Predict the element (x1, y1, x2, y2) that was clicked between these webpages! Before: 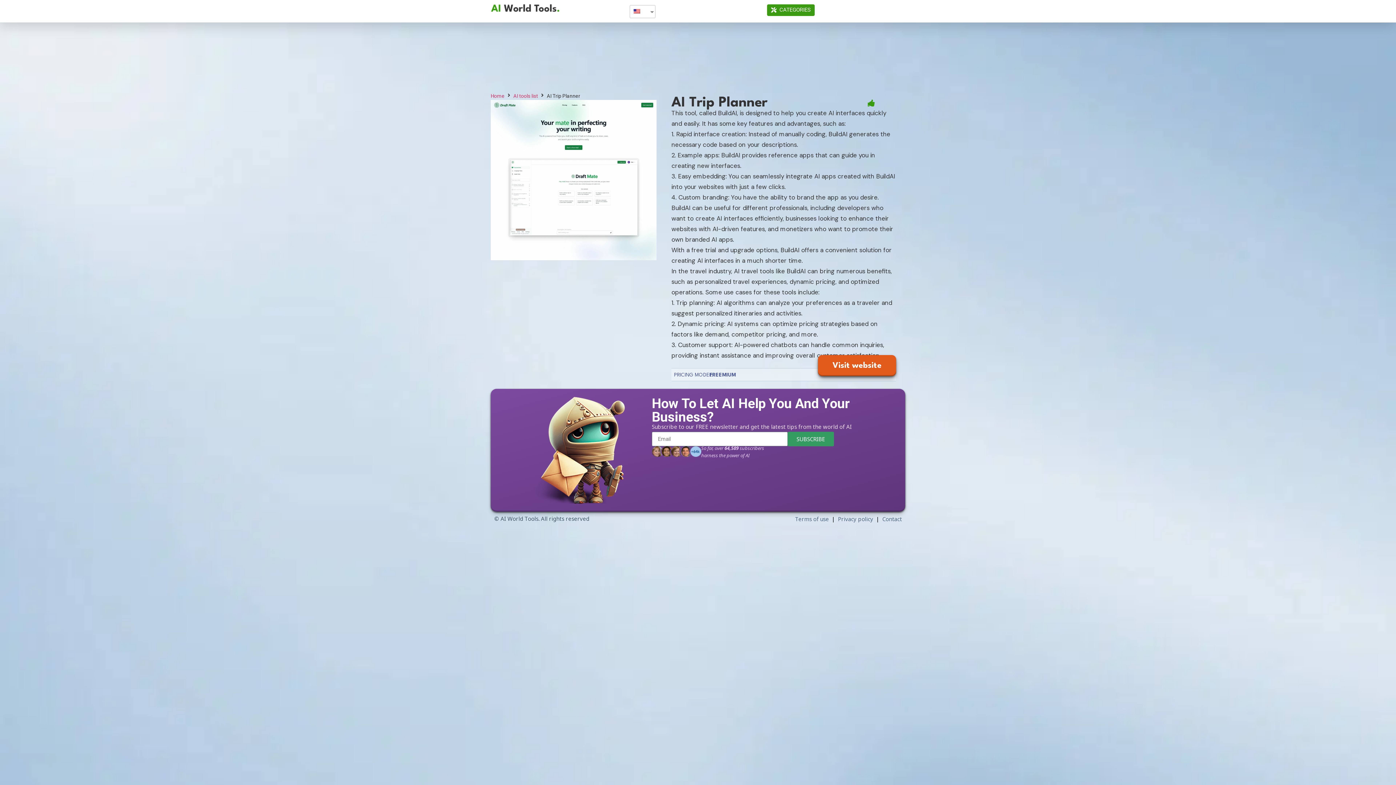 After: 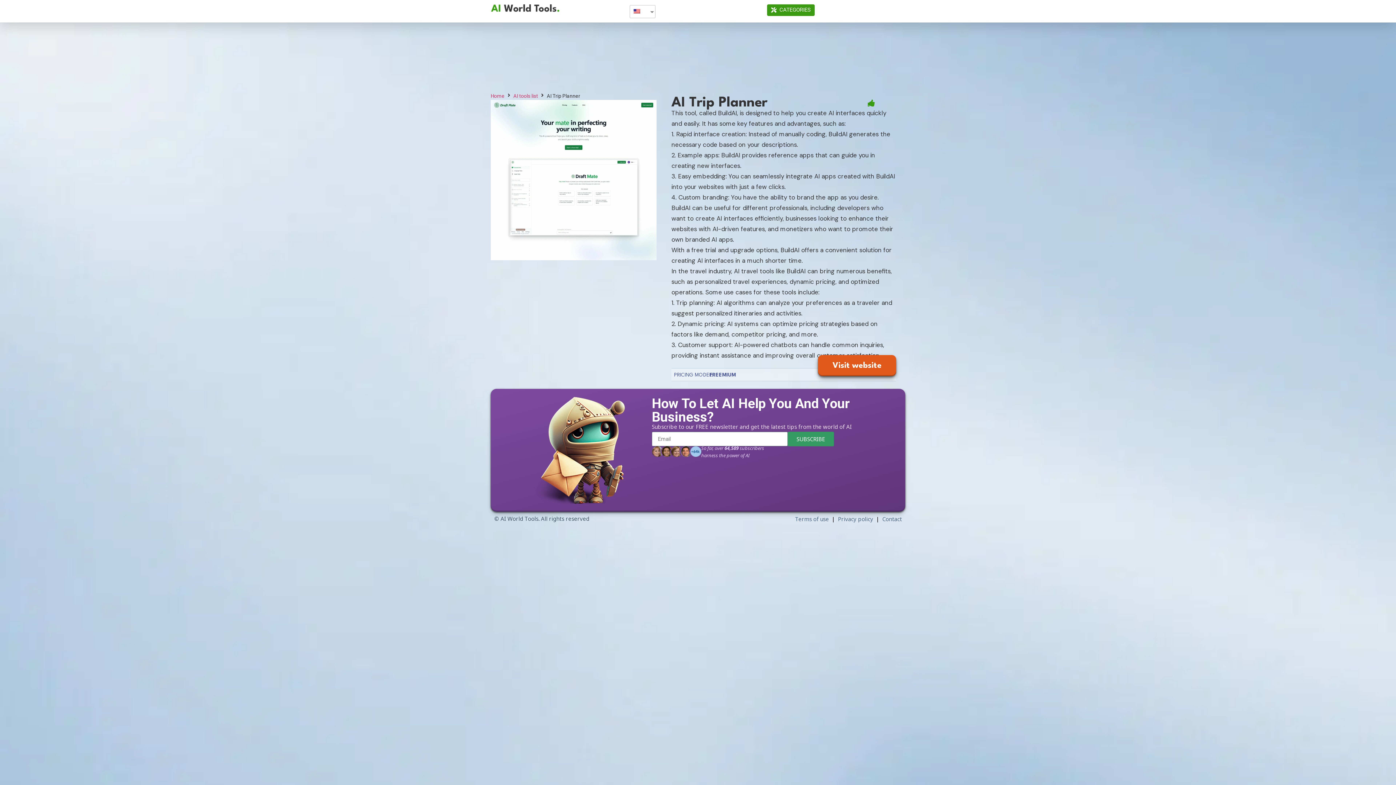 Action: bbox: (868, 99, 875, 106)